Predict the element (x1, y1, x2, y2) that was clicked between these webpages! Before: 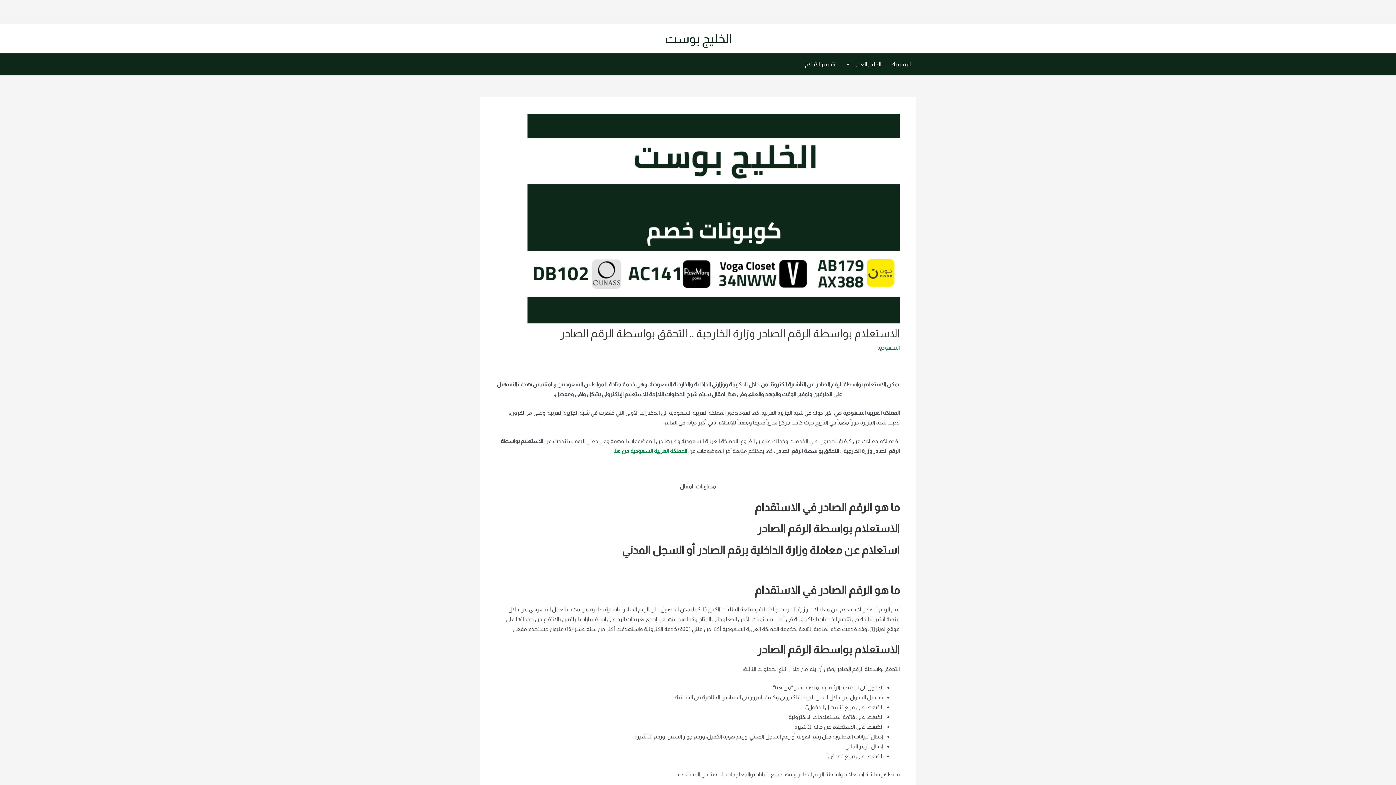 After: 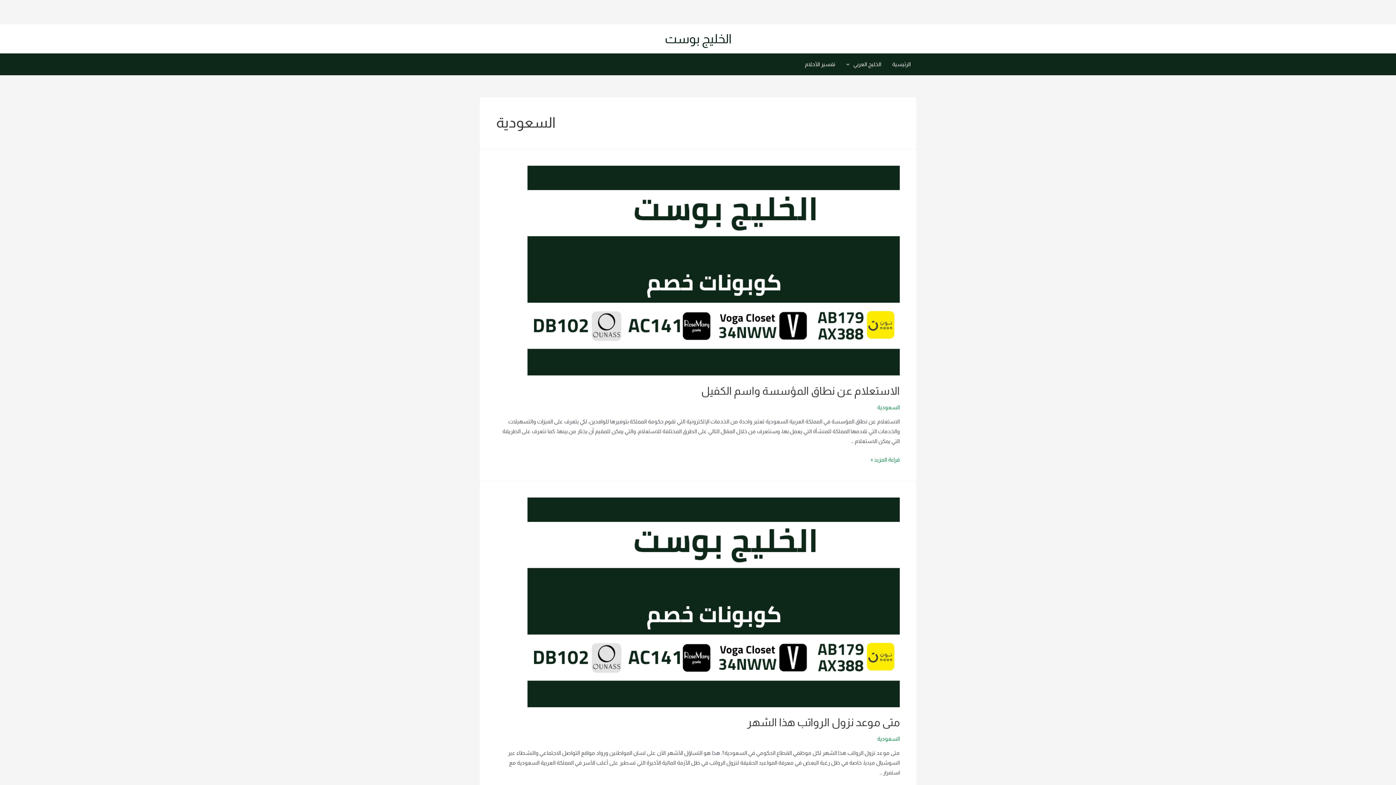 Action: label: السعودية bbox: (877, 344, 900, 350)